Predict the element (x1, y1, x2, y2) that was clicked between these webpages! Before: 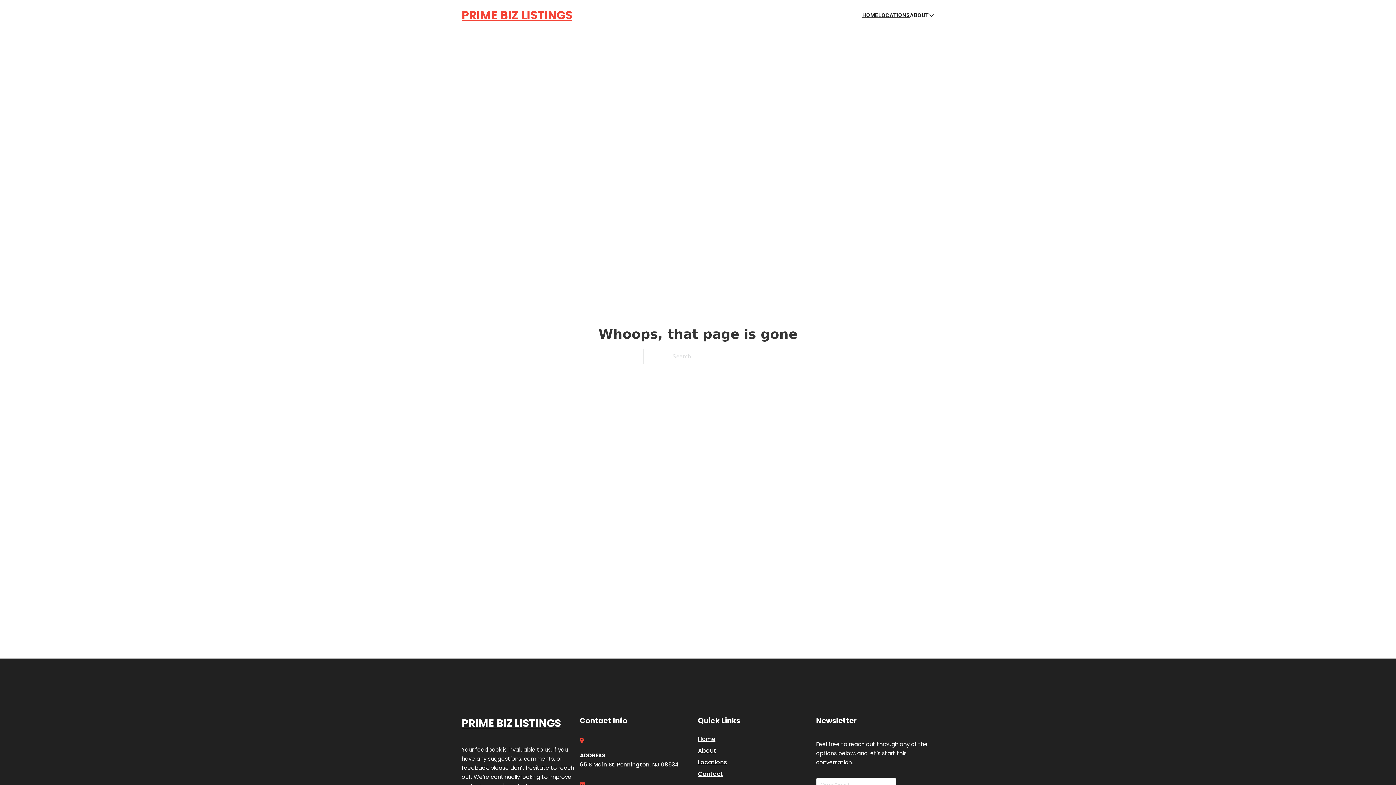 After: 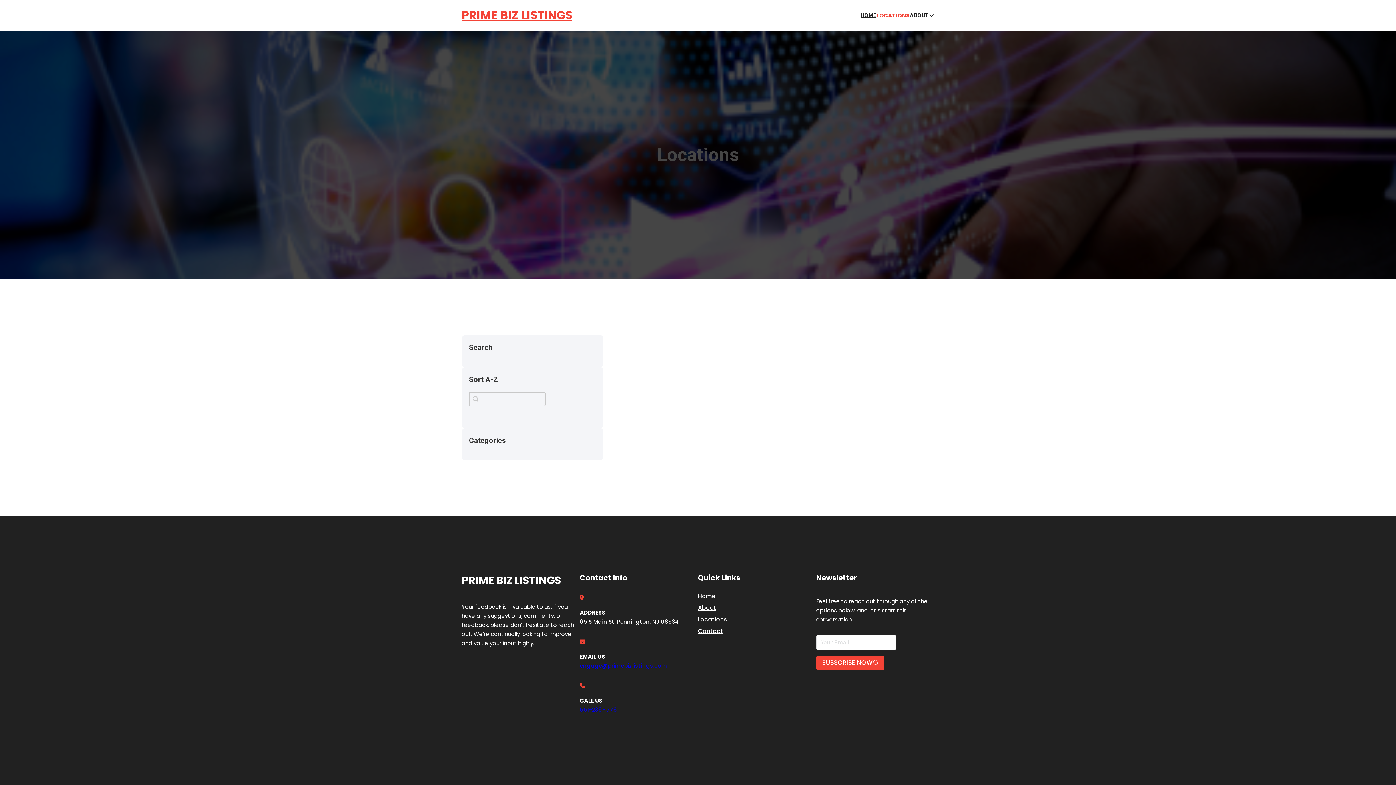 Action: bbox: (878, 10, 910, 19) label: LOCATIONS